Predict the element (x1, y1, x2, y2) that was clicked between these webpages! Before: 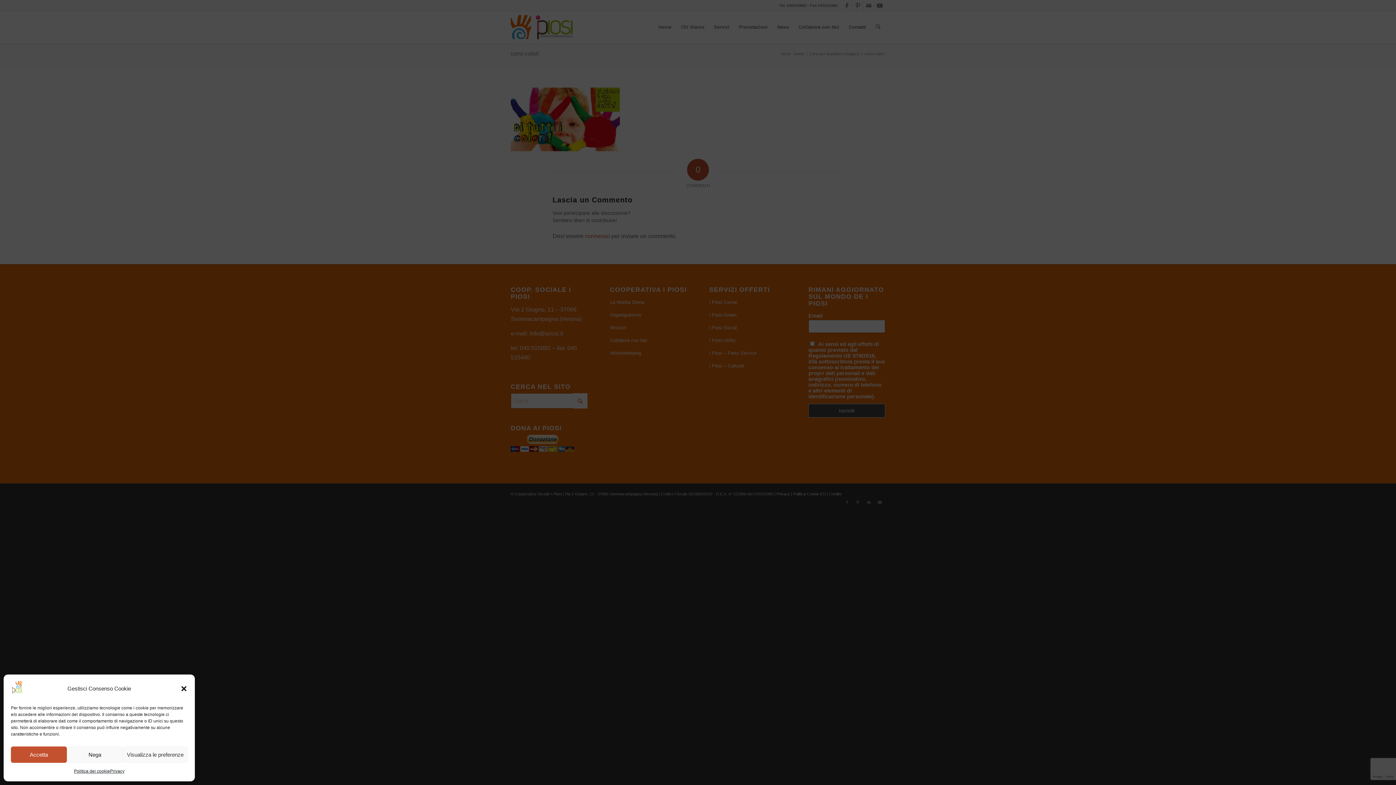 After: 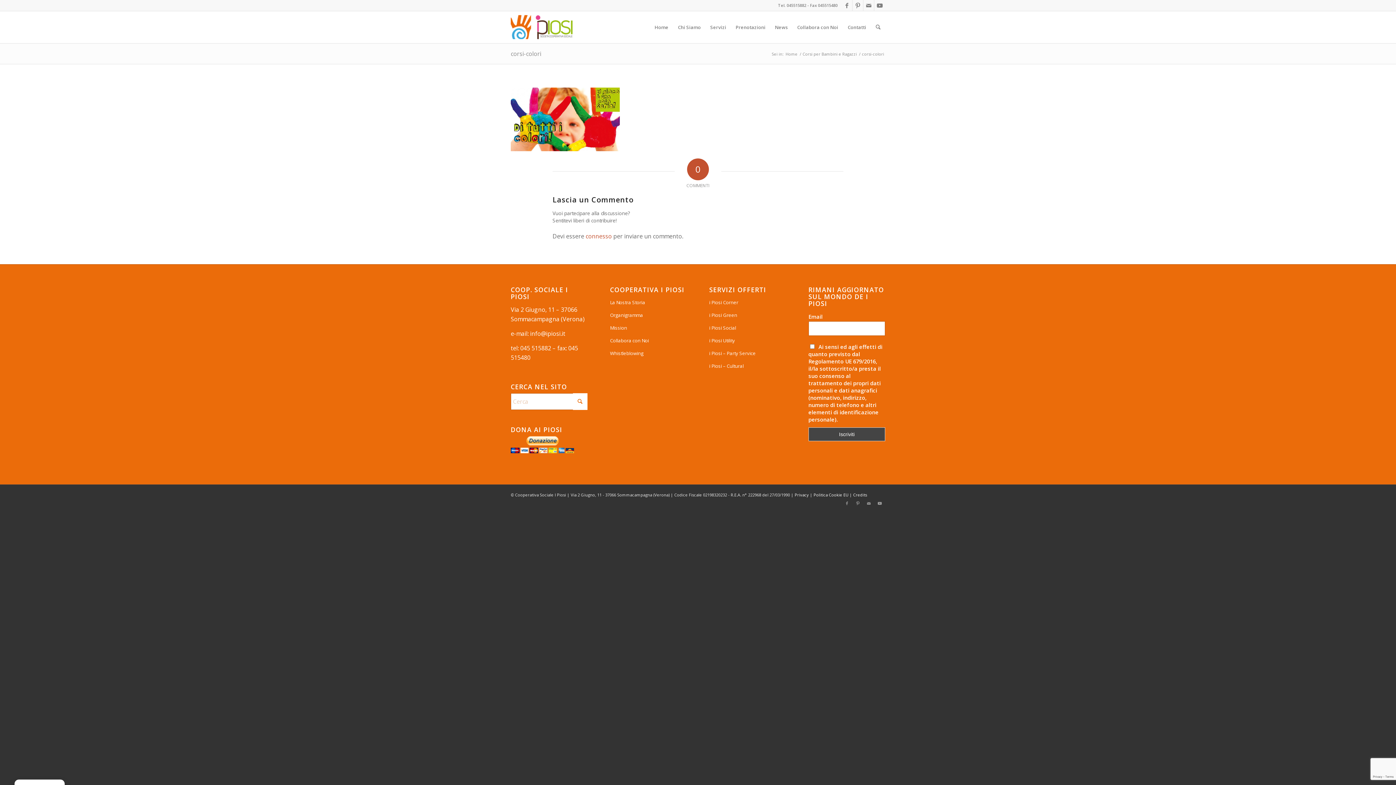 Action: label: Accetta bbox: (10, 746, 66, 763)